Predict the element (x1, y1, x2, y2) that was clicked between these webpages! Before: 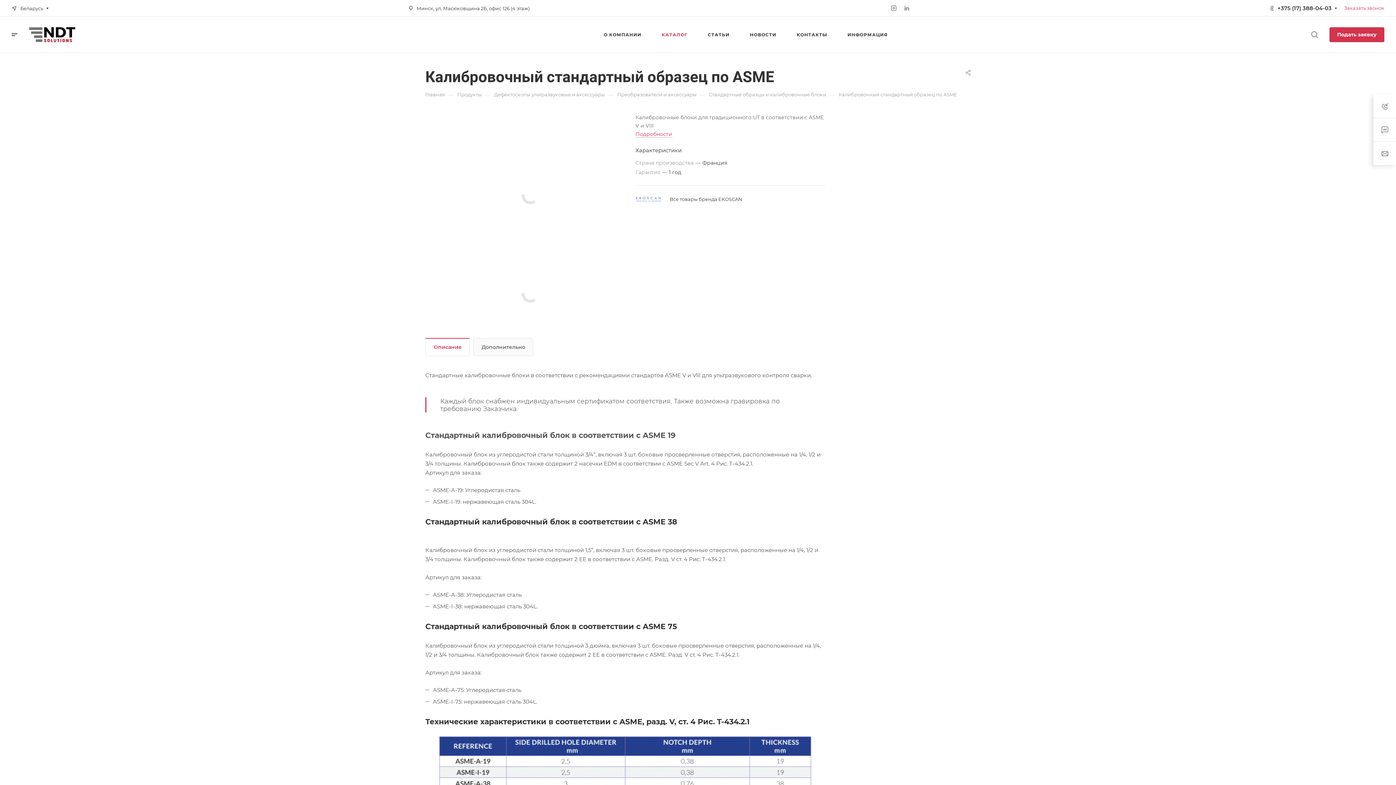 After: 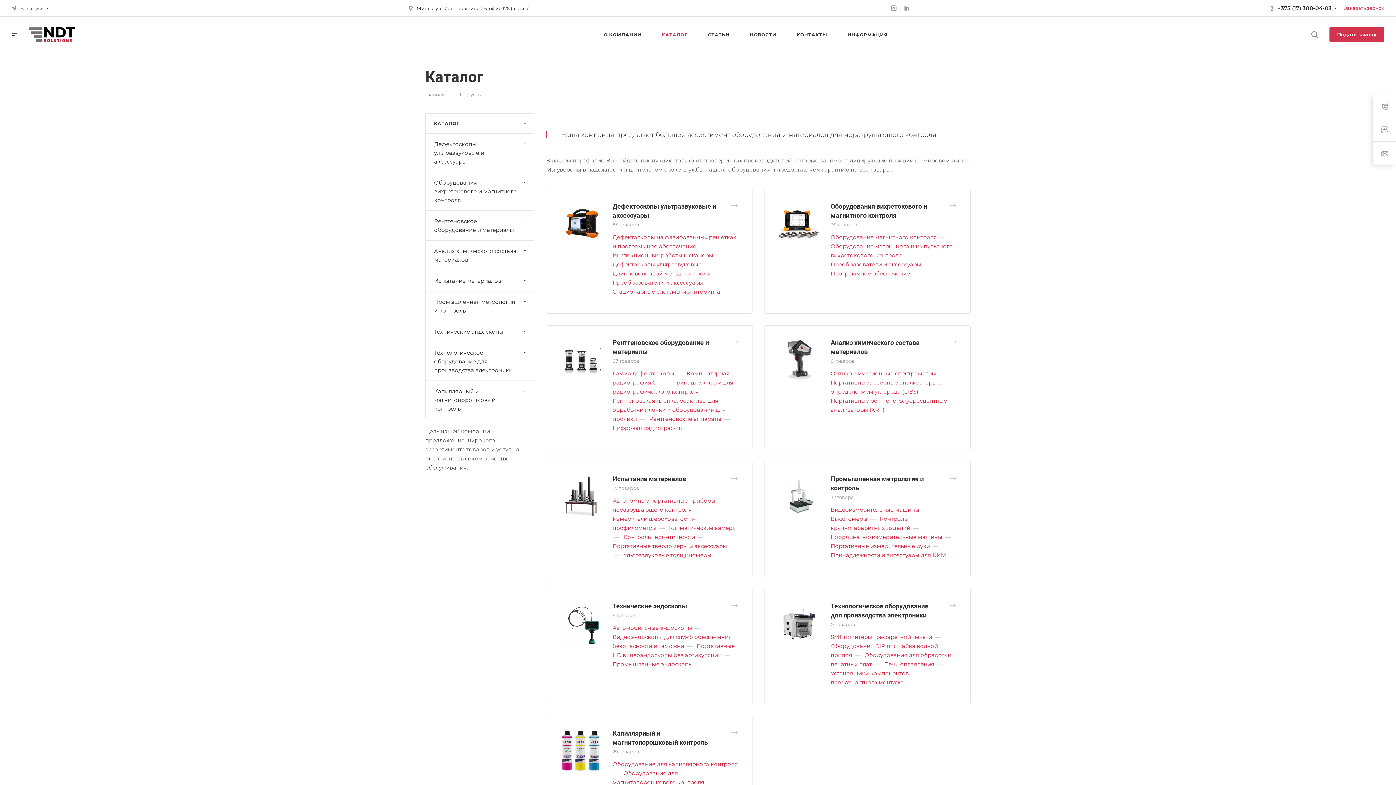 Action: label: КАТАЛОГ bbox: (661, 16, 687, 52)